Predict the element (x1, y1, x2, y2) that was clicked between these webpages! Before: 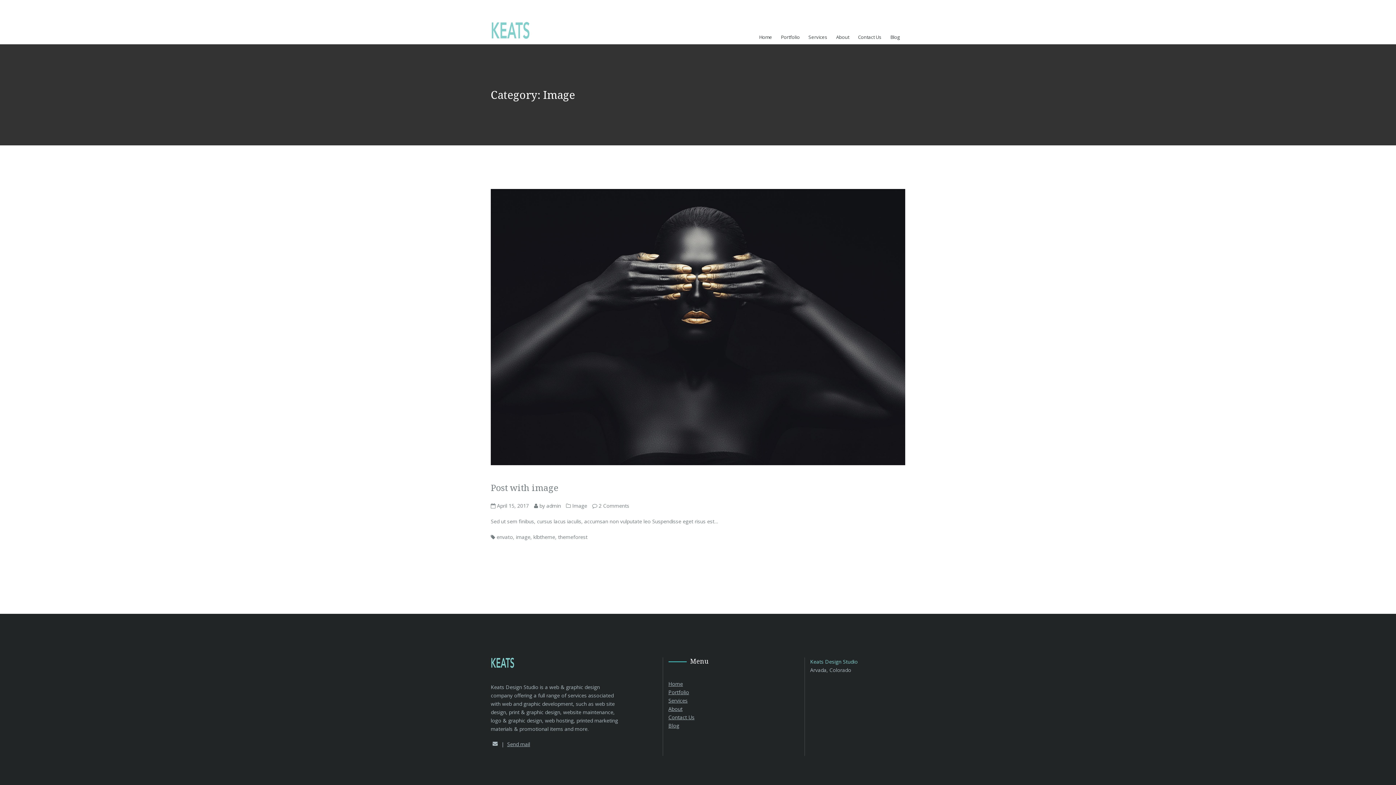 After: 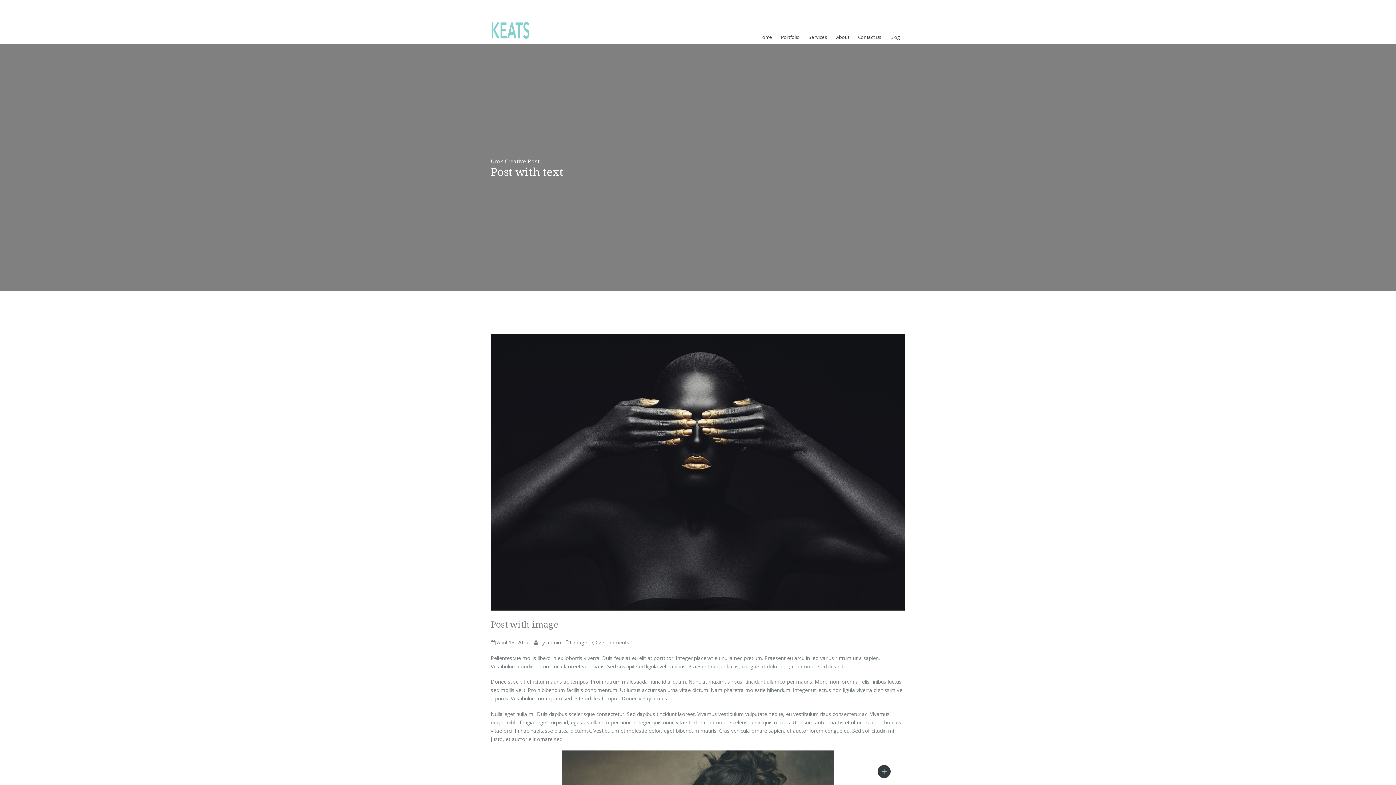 Action: label: 2 Comments bbox: (598, 502, 629, 509)